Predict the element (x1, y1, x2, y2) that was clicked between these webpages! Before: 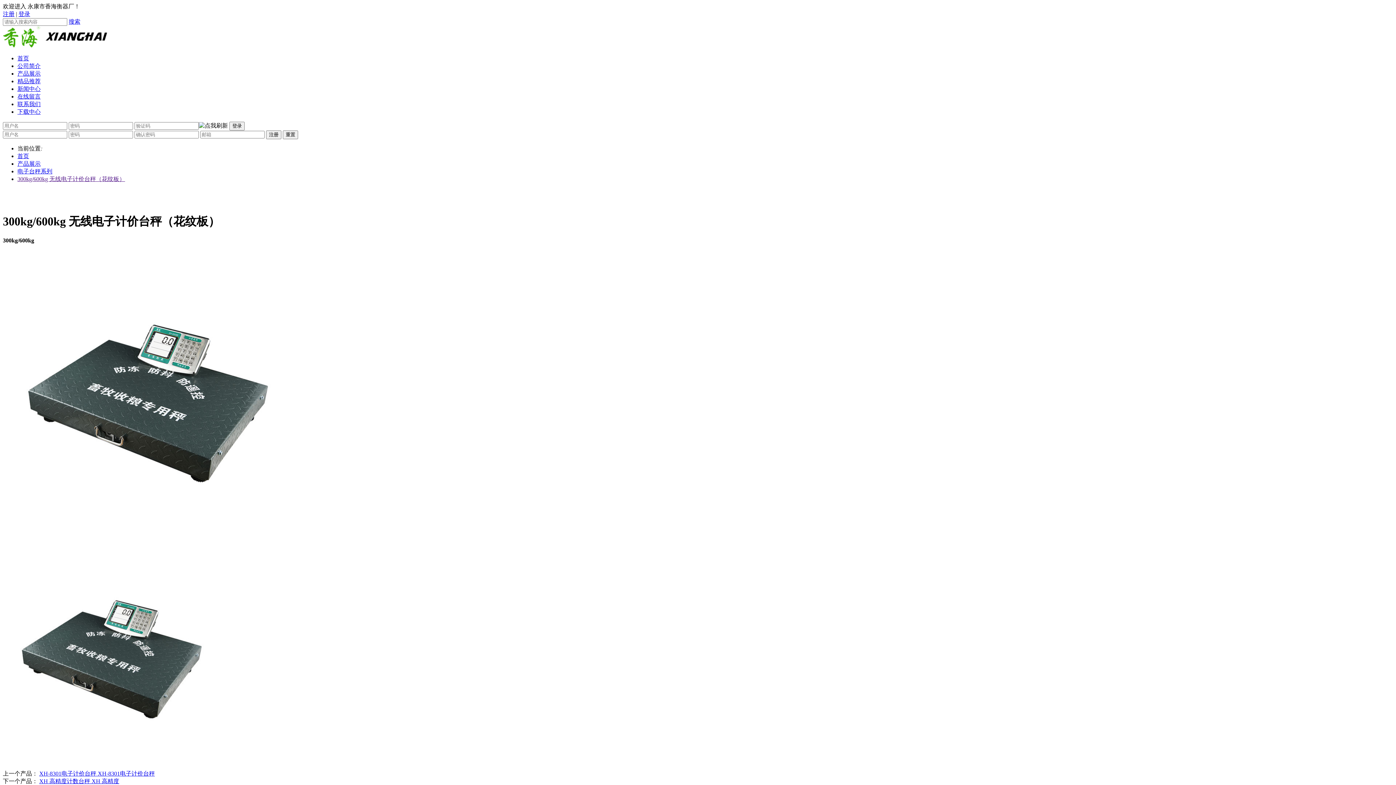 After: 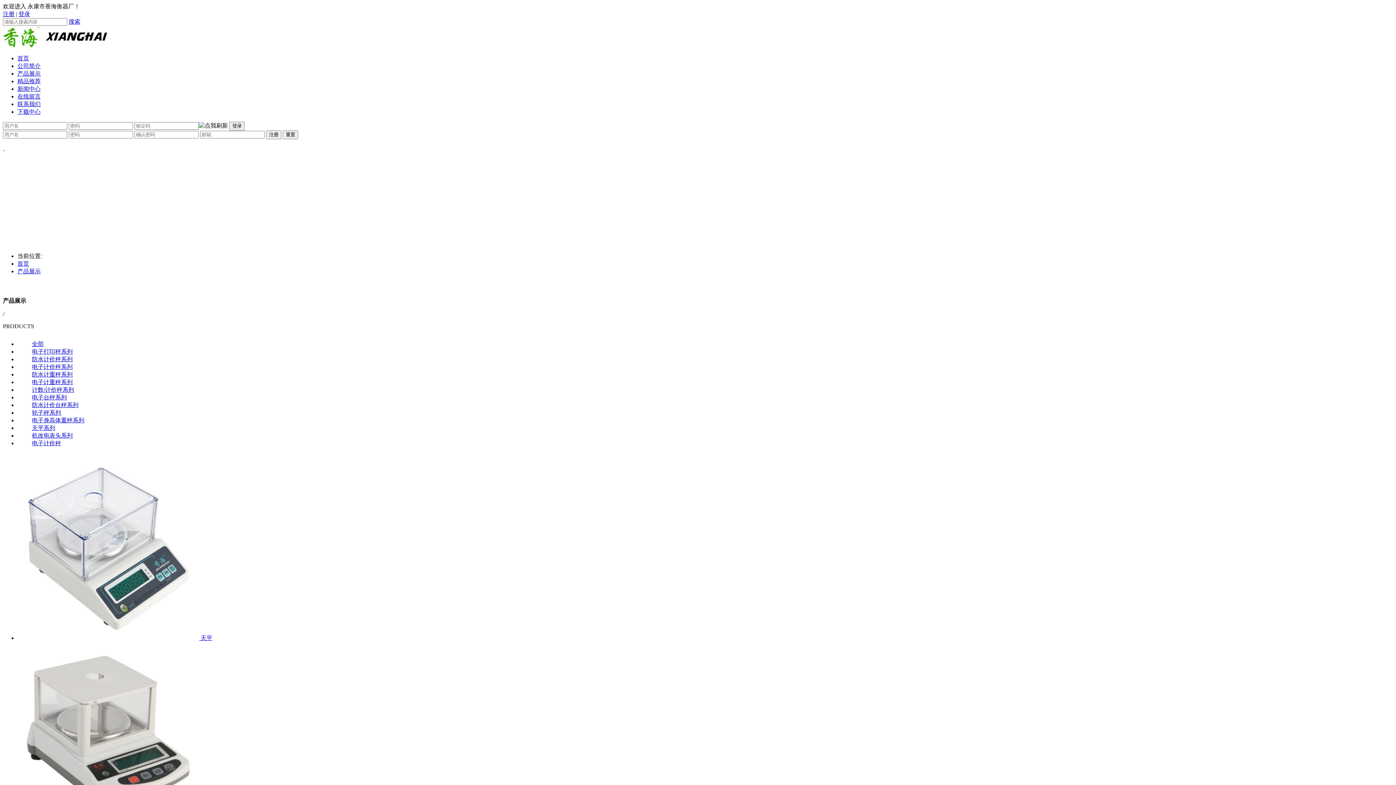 Action: bbox: (17, 70, 40, 76) label: 产品展示